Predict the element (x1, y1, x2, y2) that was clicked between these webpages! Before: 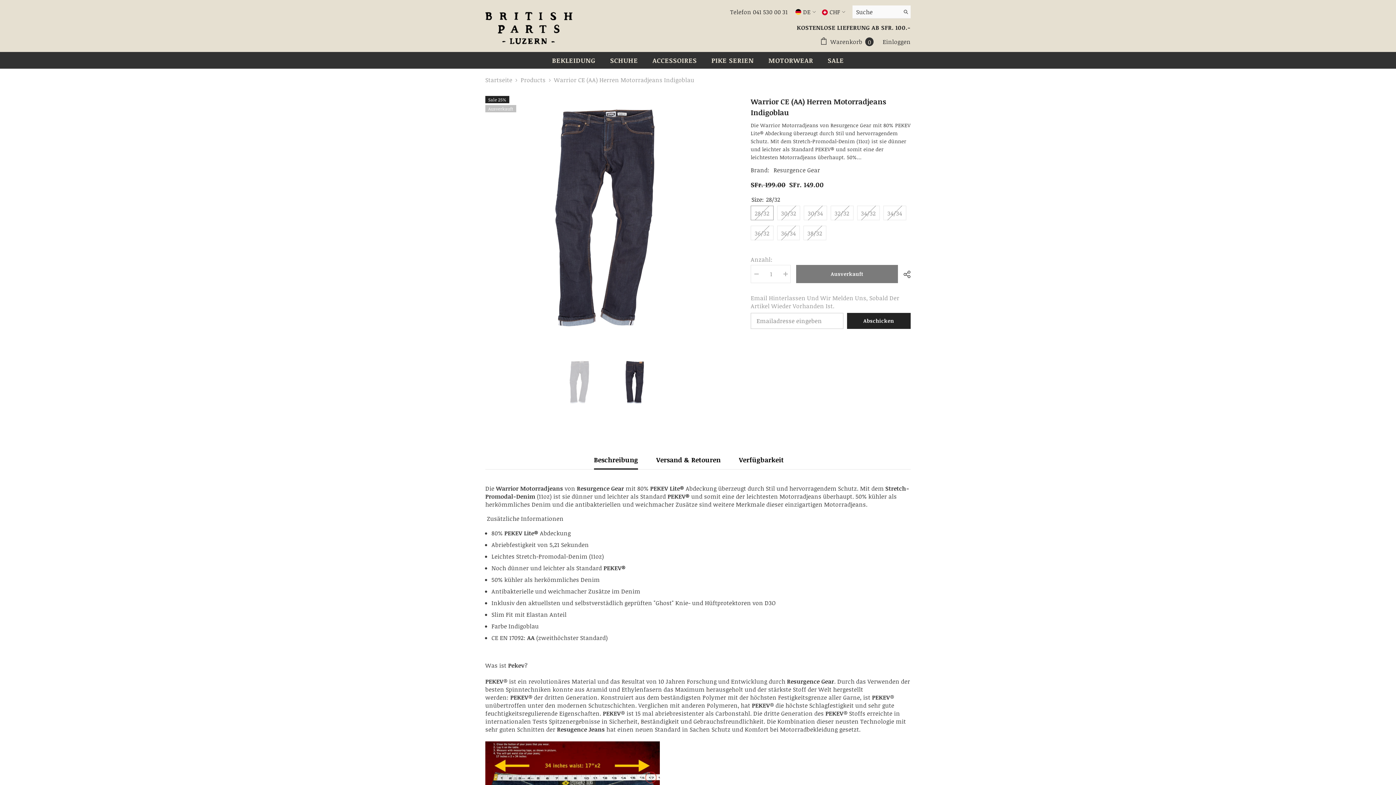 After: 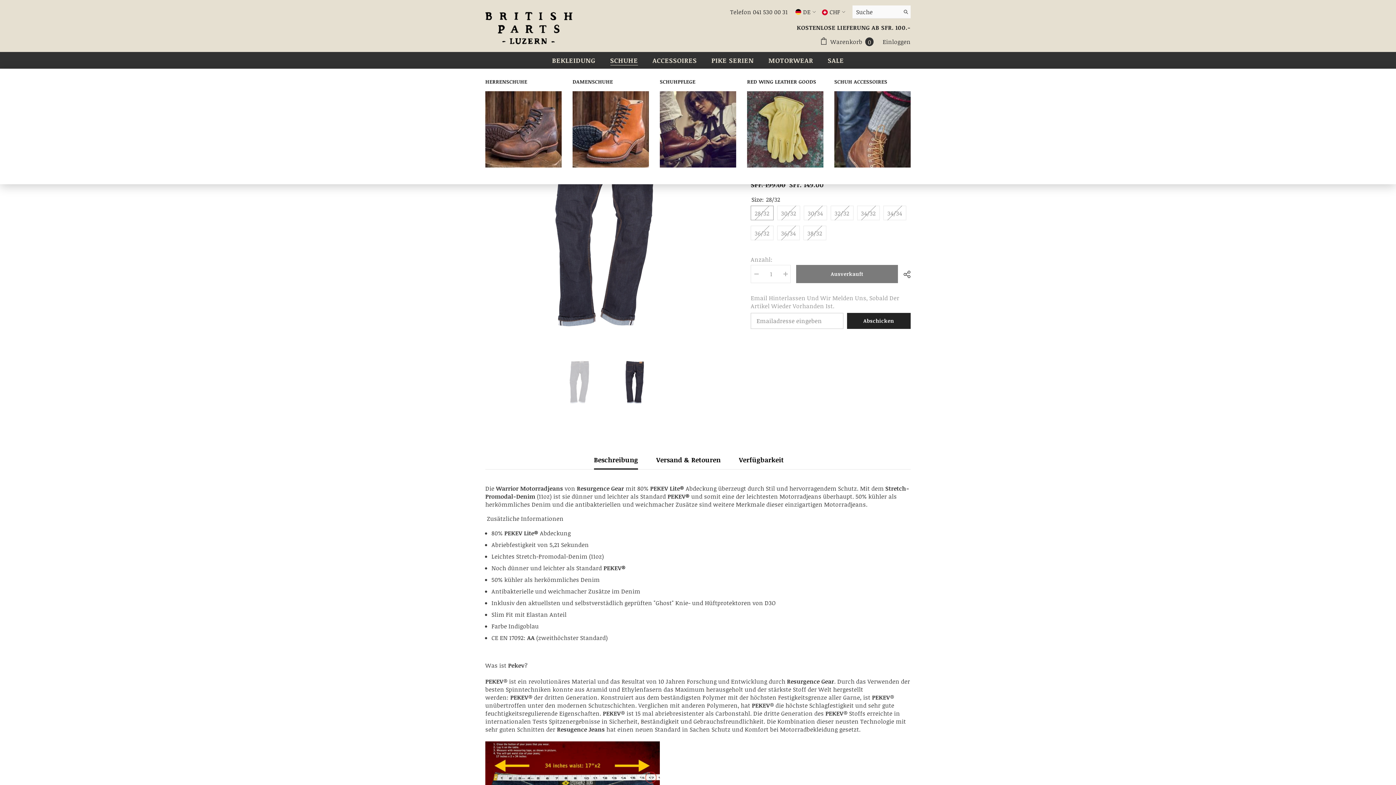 Action: label: SCHUHE bbox: (603, 56, 645, 68)